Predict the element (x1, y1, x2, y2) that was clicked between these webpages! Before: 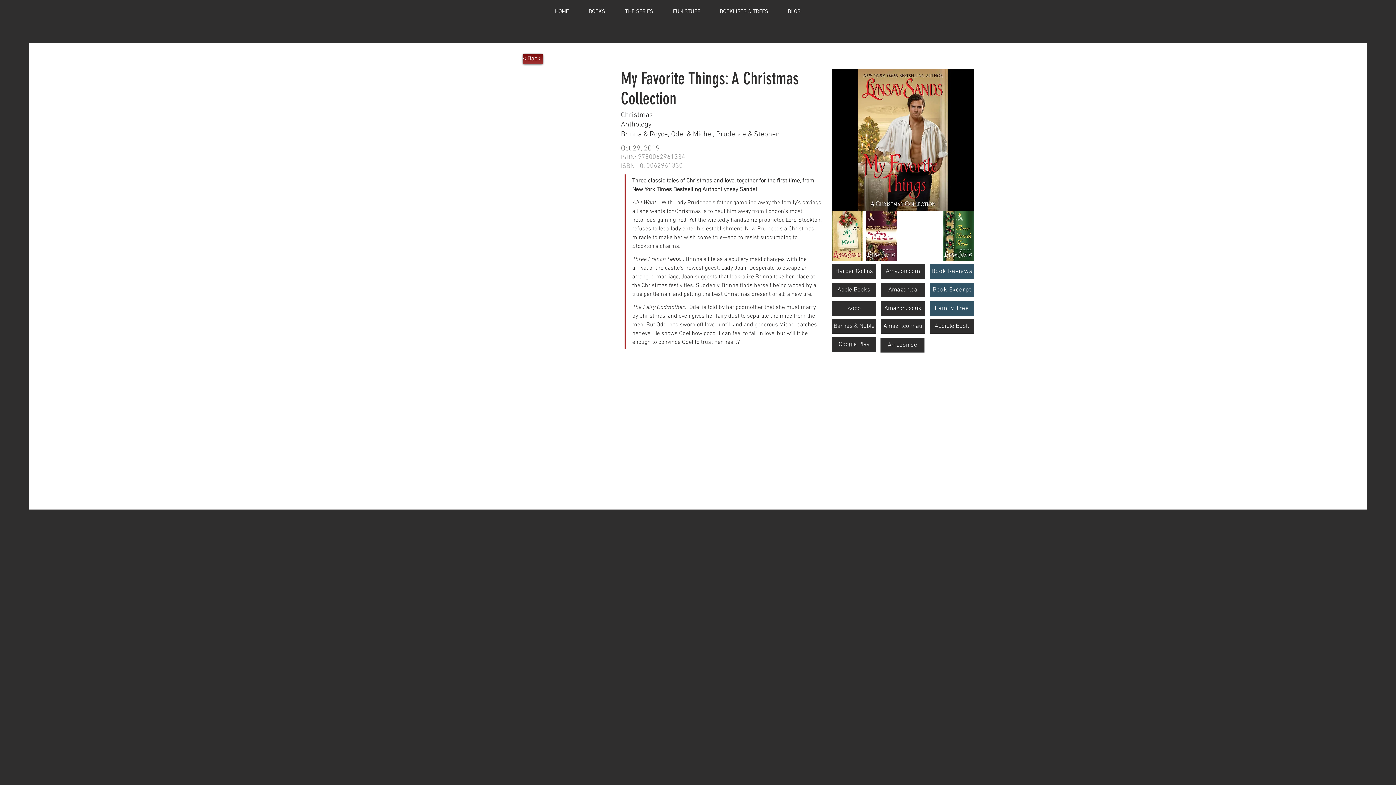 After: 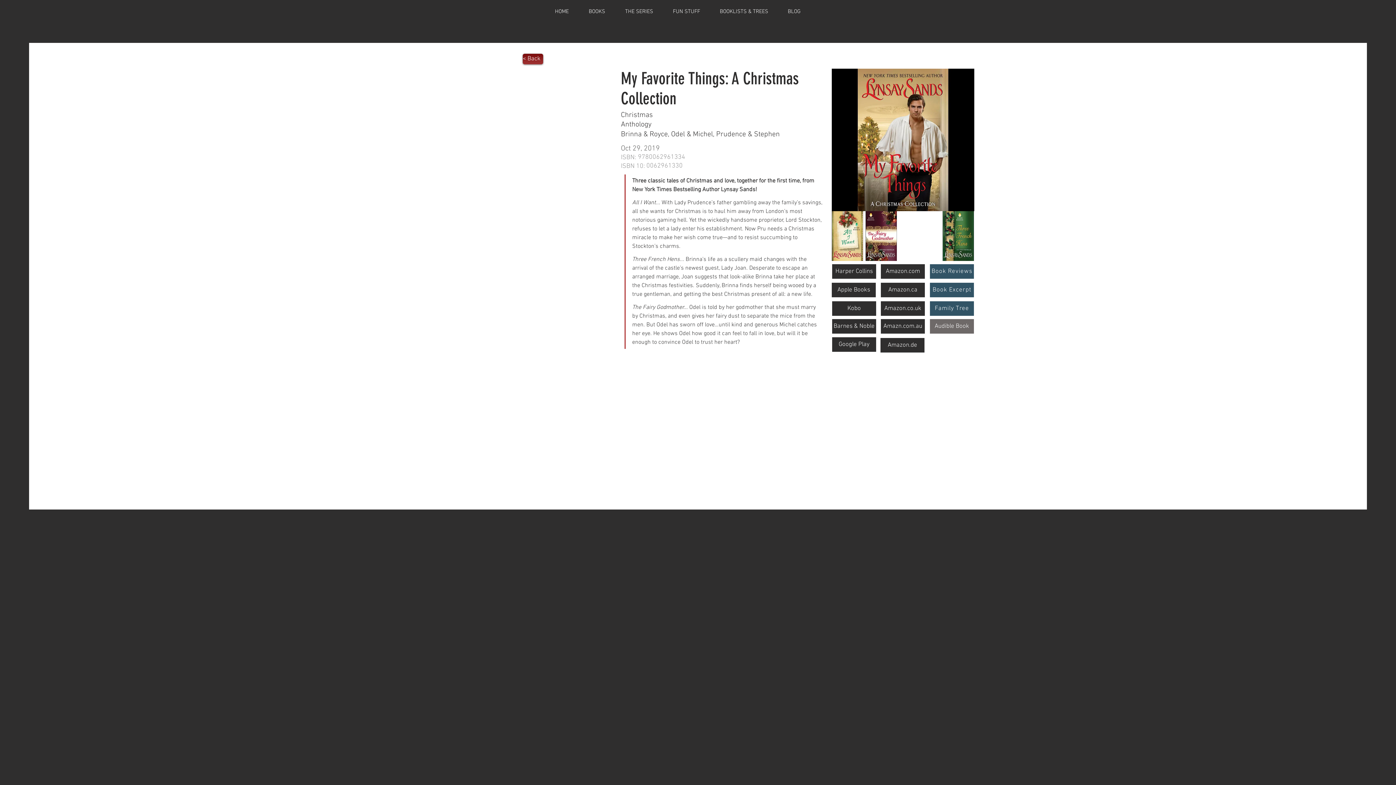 Action: bbox: (930, 319, 974, 333) label: Audible Book